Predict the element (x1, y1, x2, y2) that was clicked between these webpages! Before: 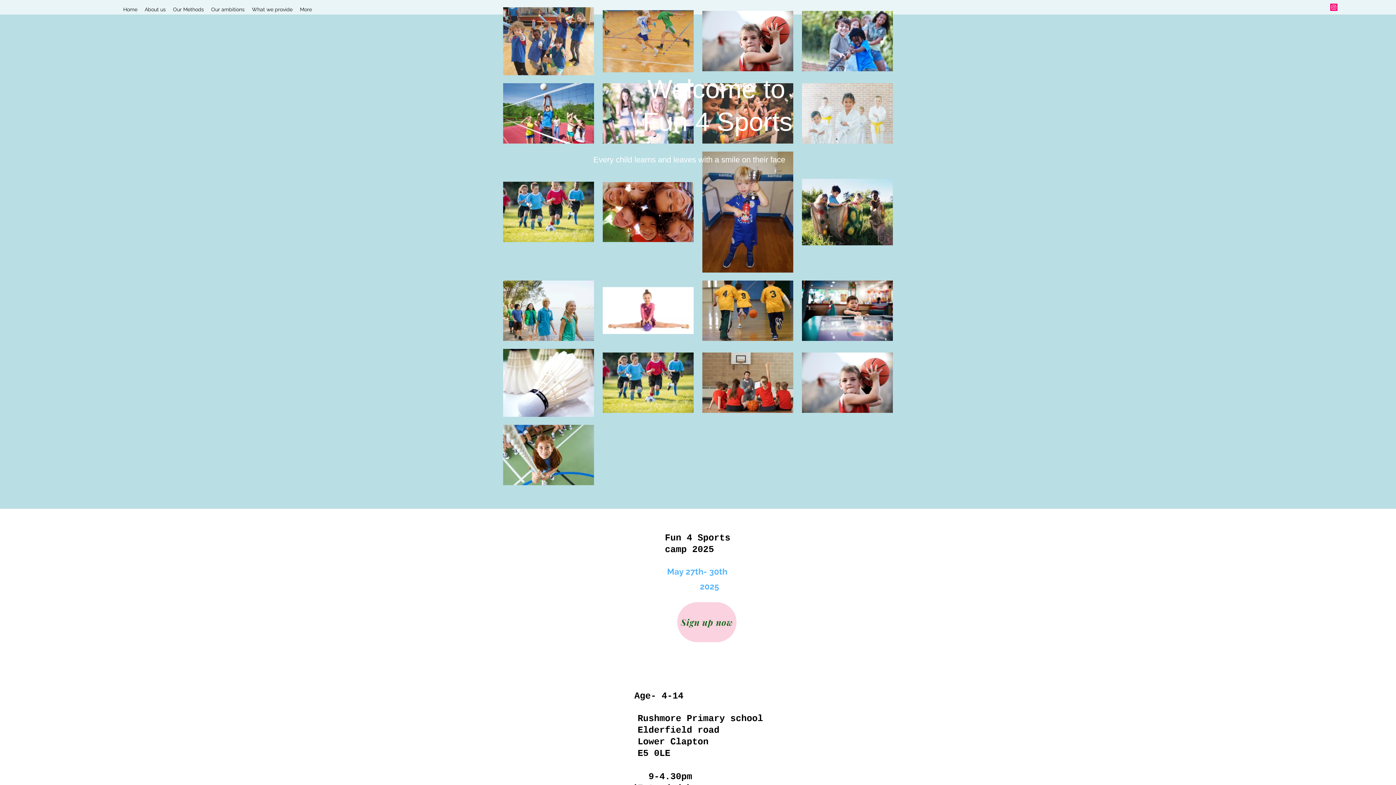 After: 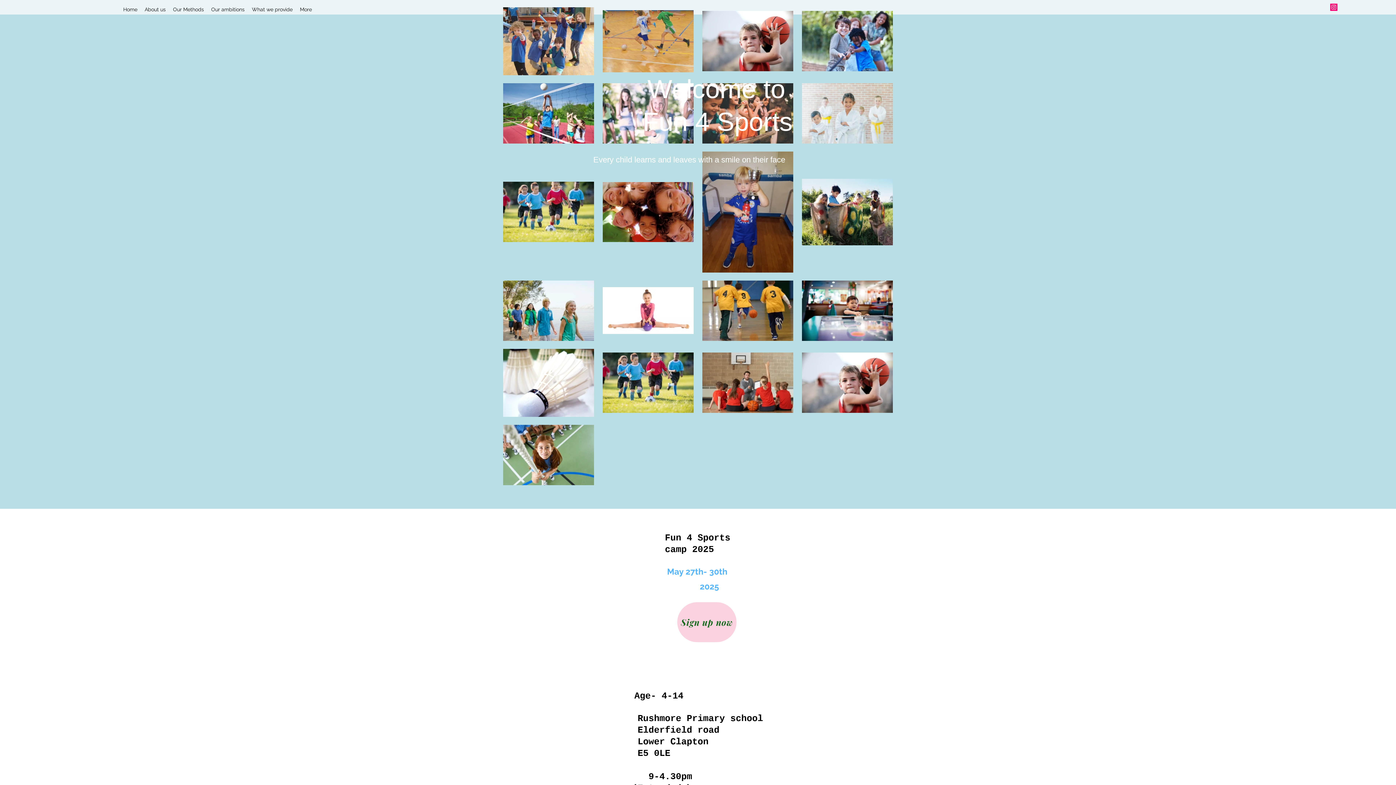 Action: bbox: (1330, 3, 1337, 10) label: Instagram Social Icon